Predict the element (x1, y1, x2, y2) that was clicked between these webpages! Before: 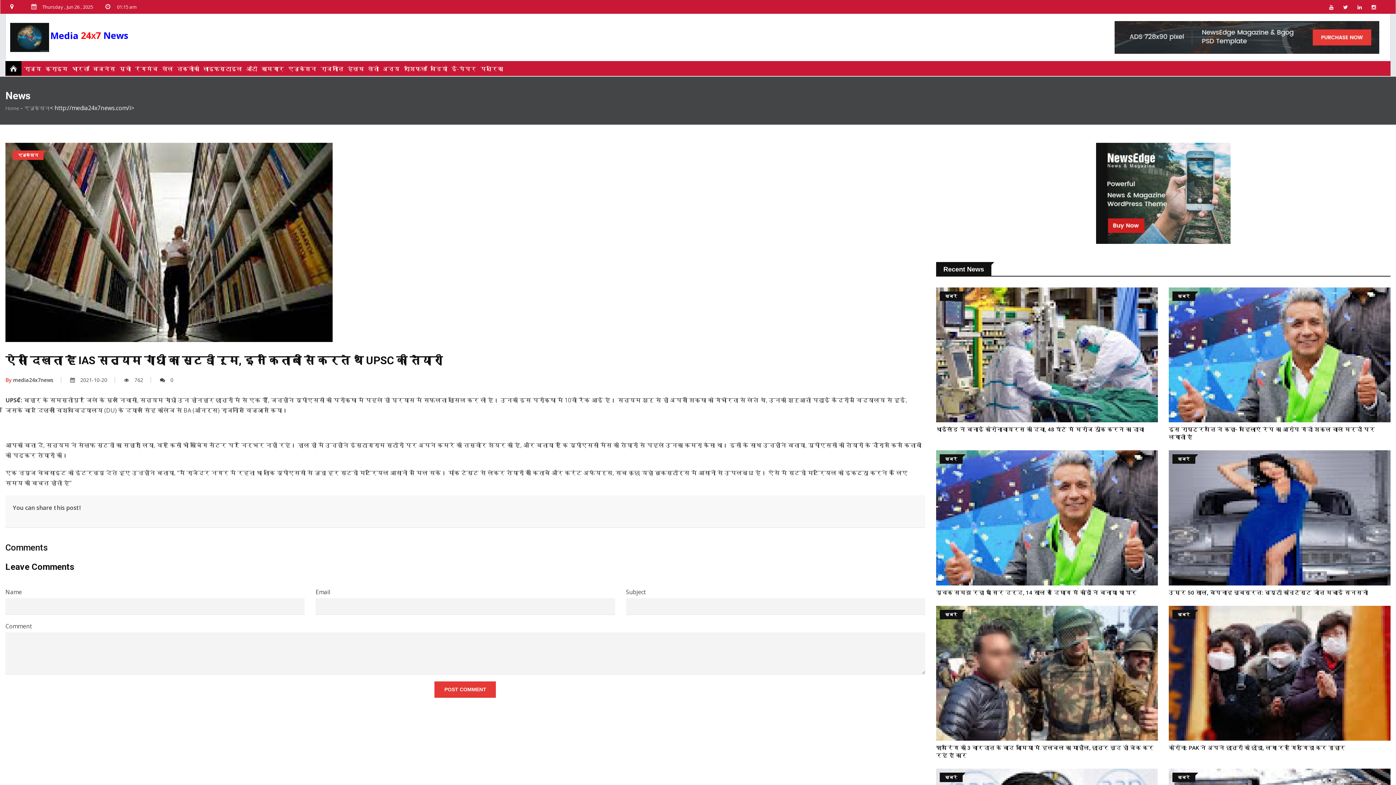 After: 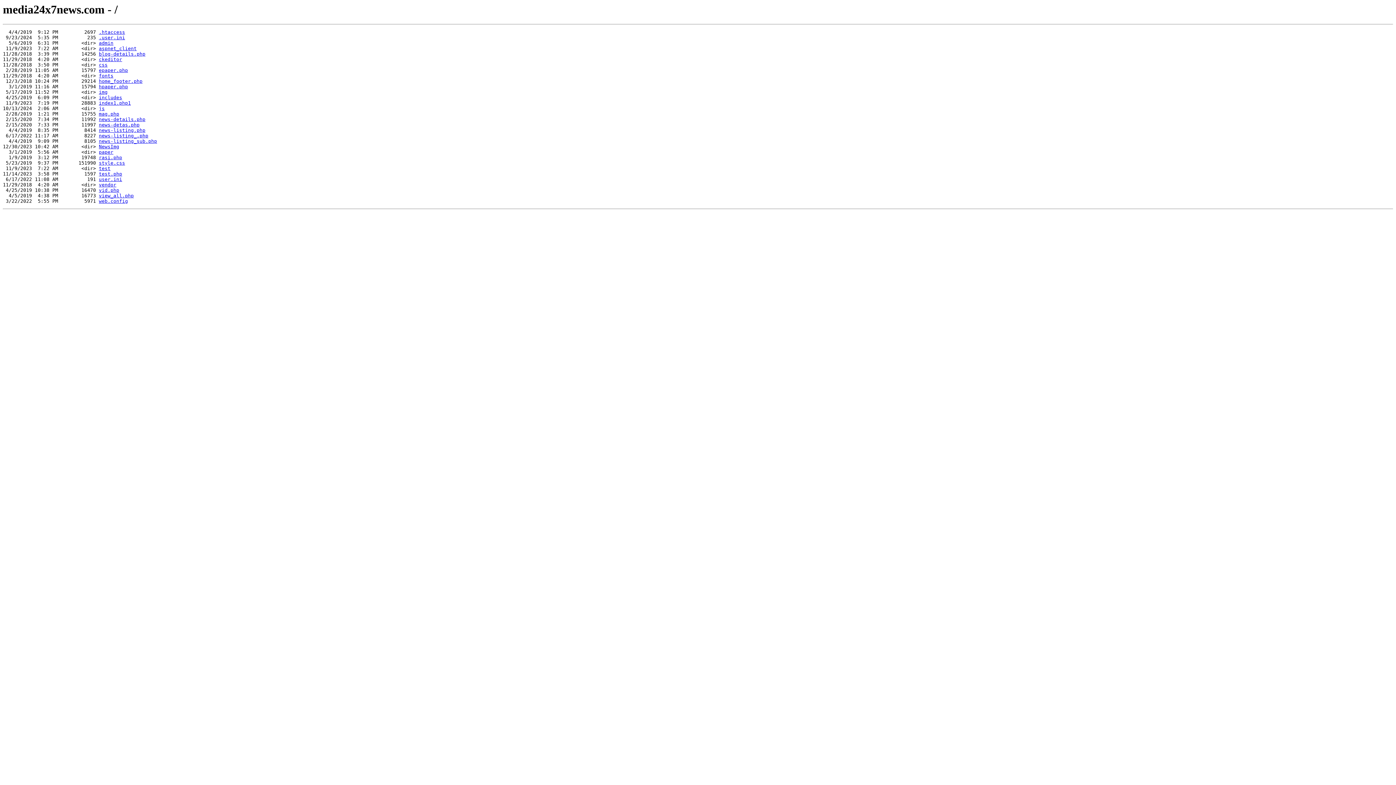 Action: bbox: (5, 61, 17, 75)